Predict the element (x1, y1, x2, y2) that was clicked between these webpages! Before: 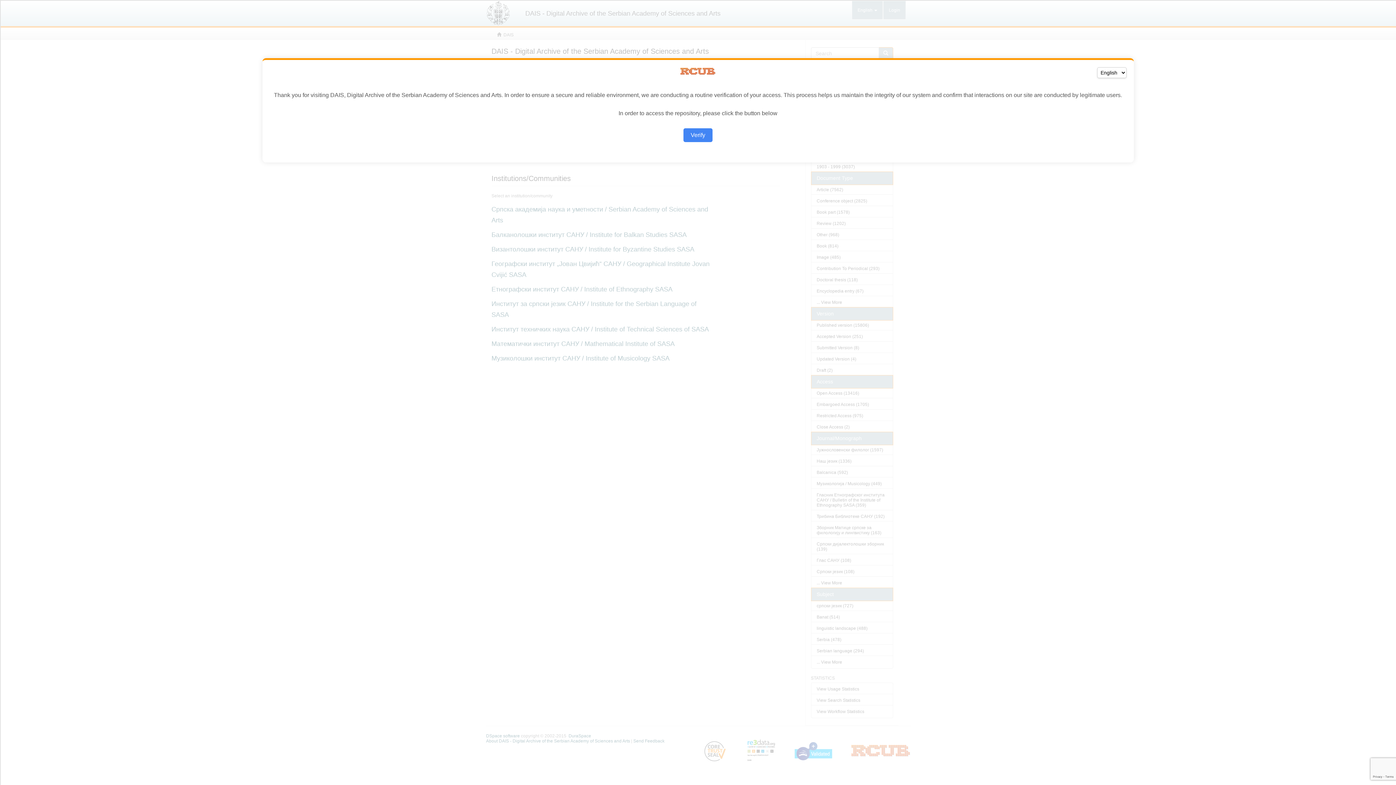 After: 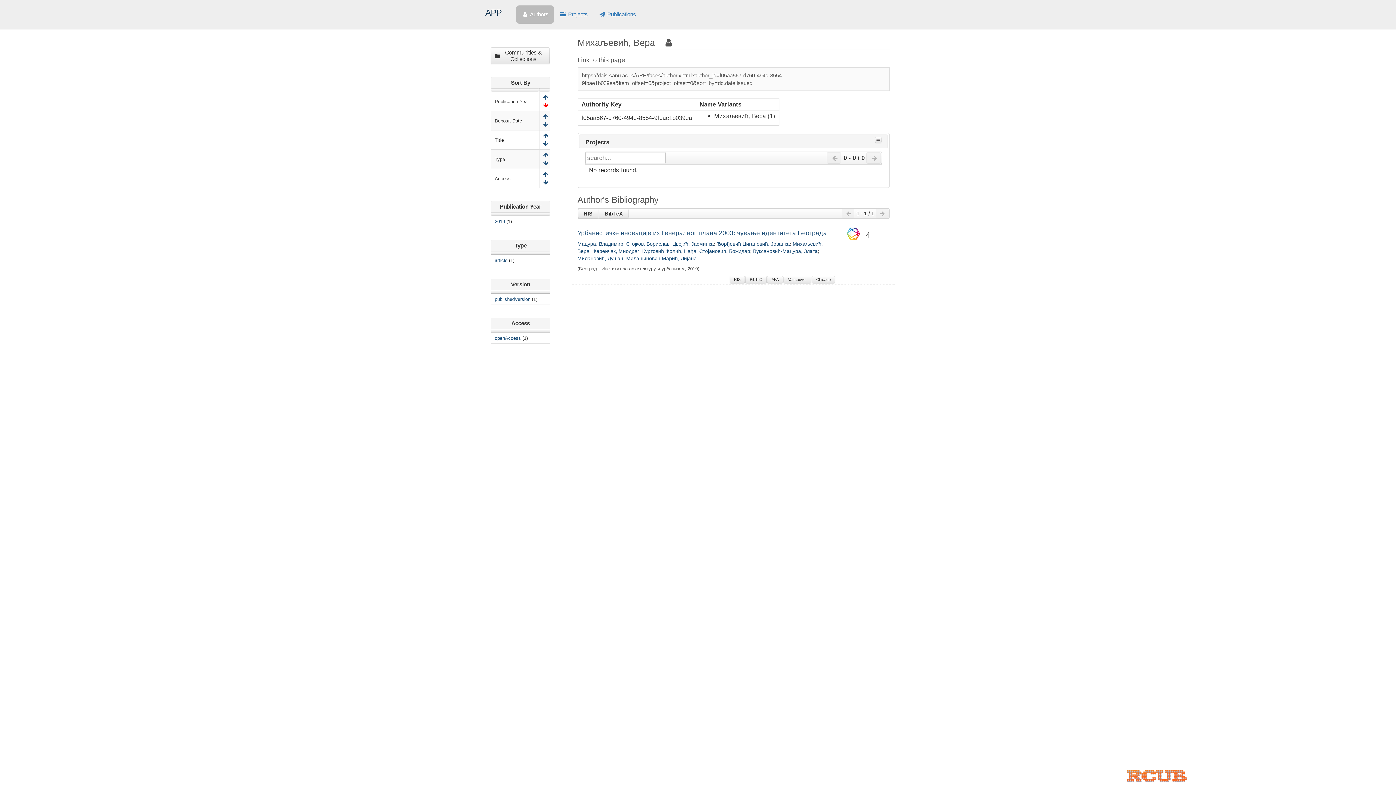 Action: bbox: (683, 128, 712, 142) label: Verify